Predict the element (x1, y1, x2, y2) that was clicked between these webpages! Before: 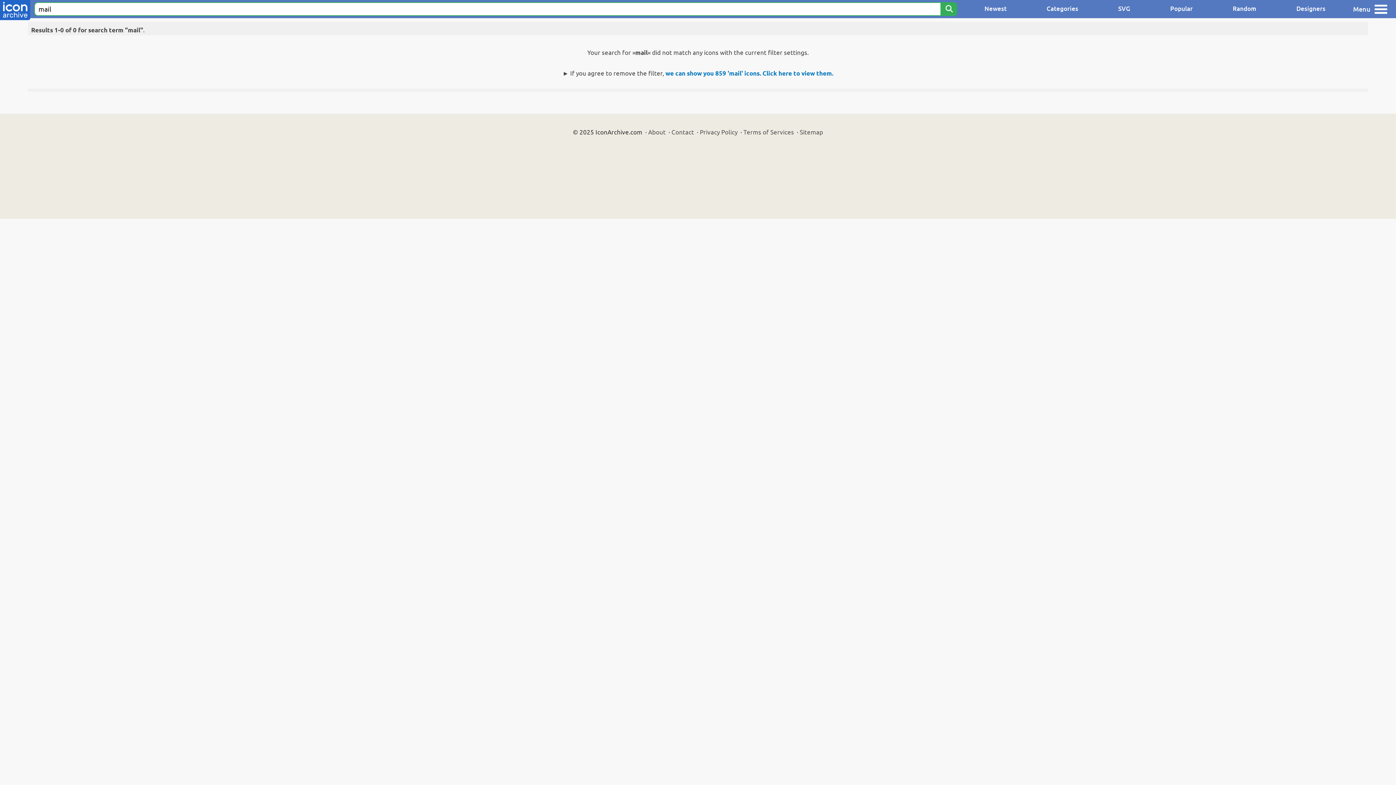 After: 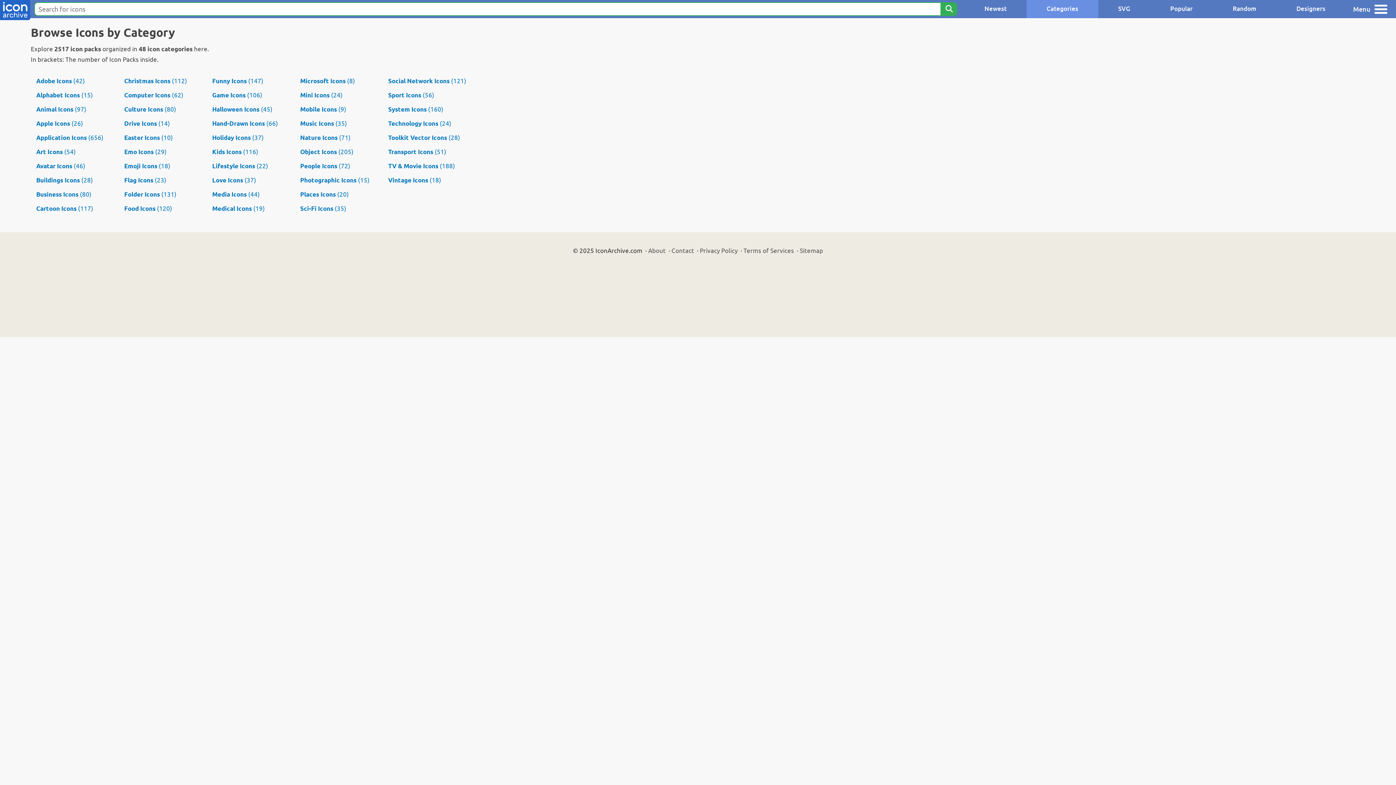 Action: bbox: (1026, 0, 1098, 18) label: Categories